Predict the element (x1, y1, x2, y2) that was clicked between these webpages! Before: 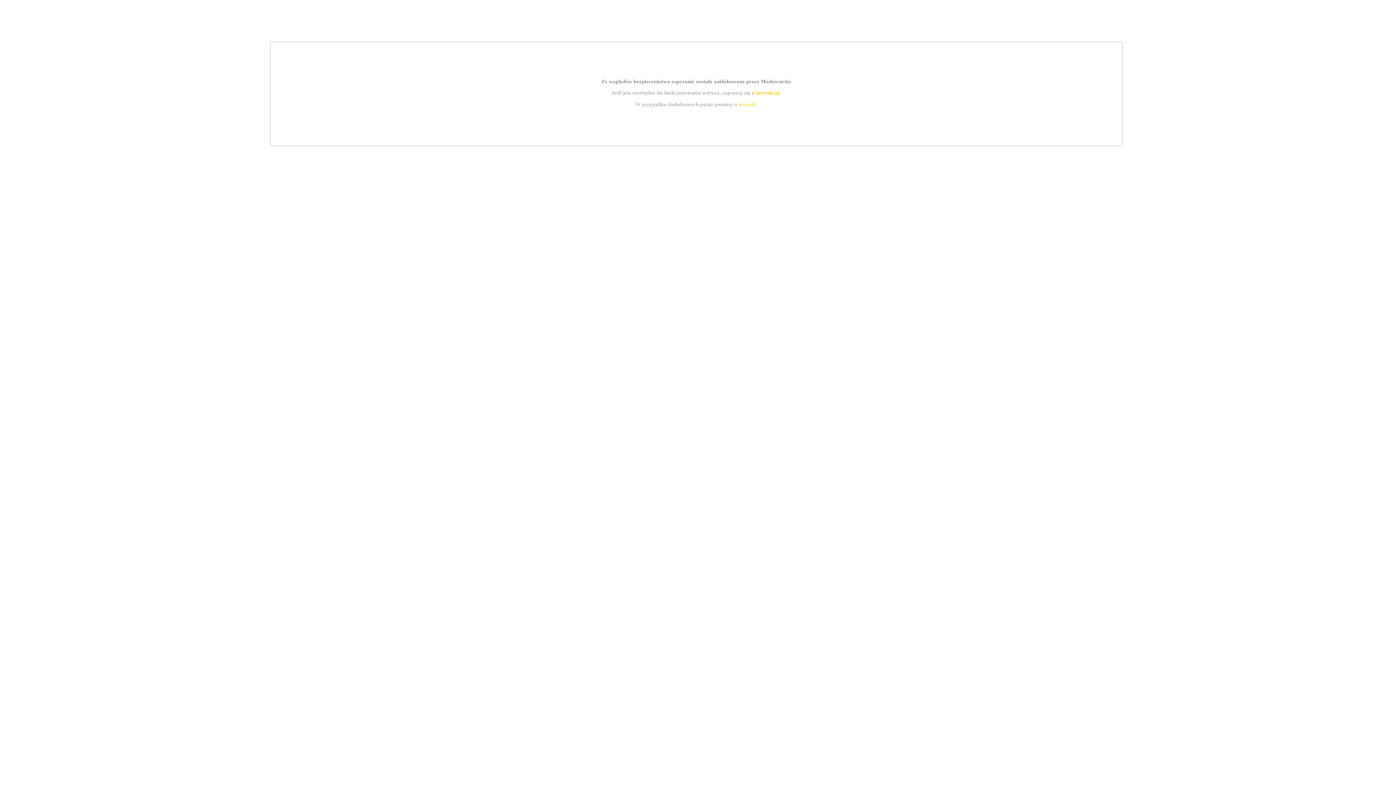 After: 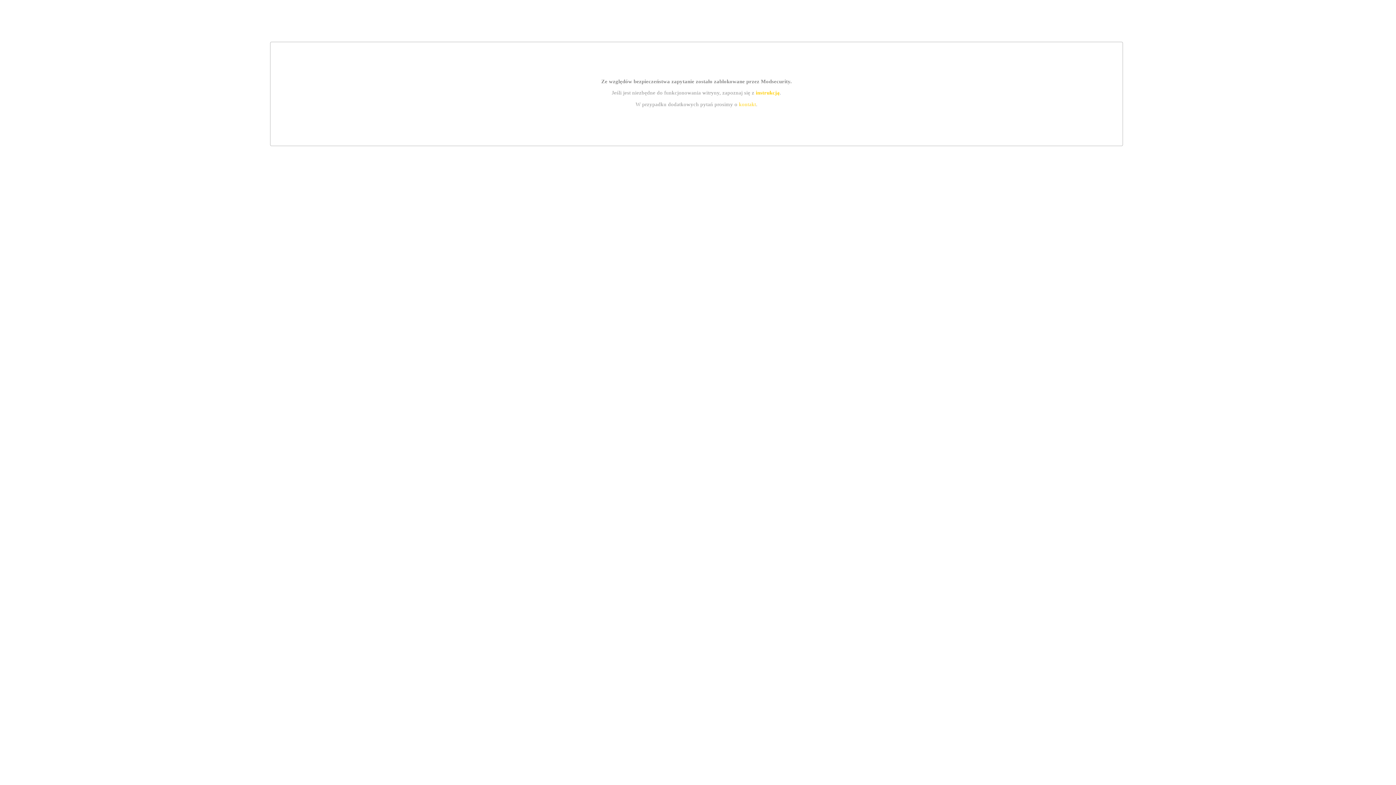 Action: label: kontakt bbox: (739, 101, 756, 107)